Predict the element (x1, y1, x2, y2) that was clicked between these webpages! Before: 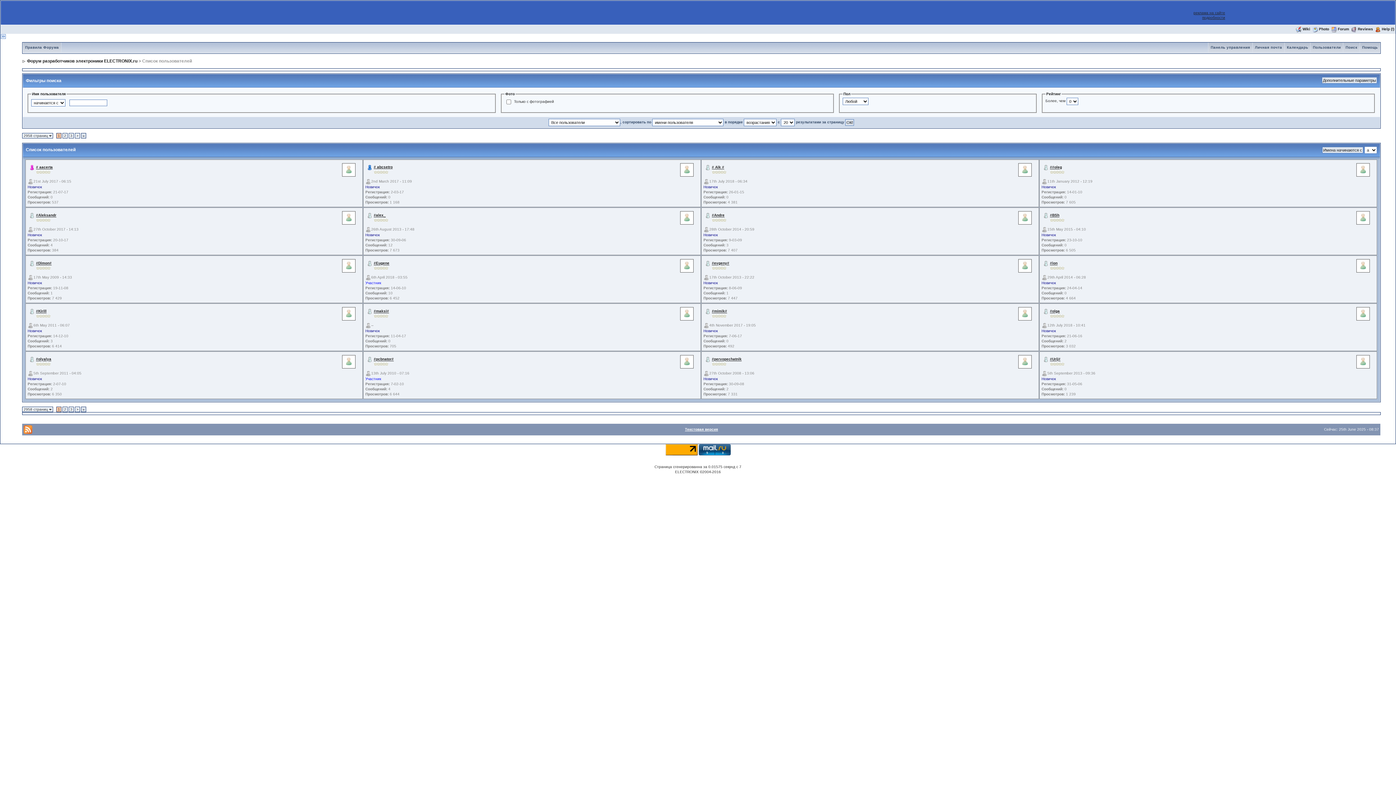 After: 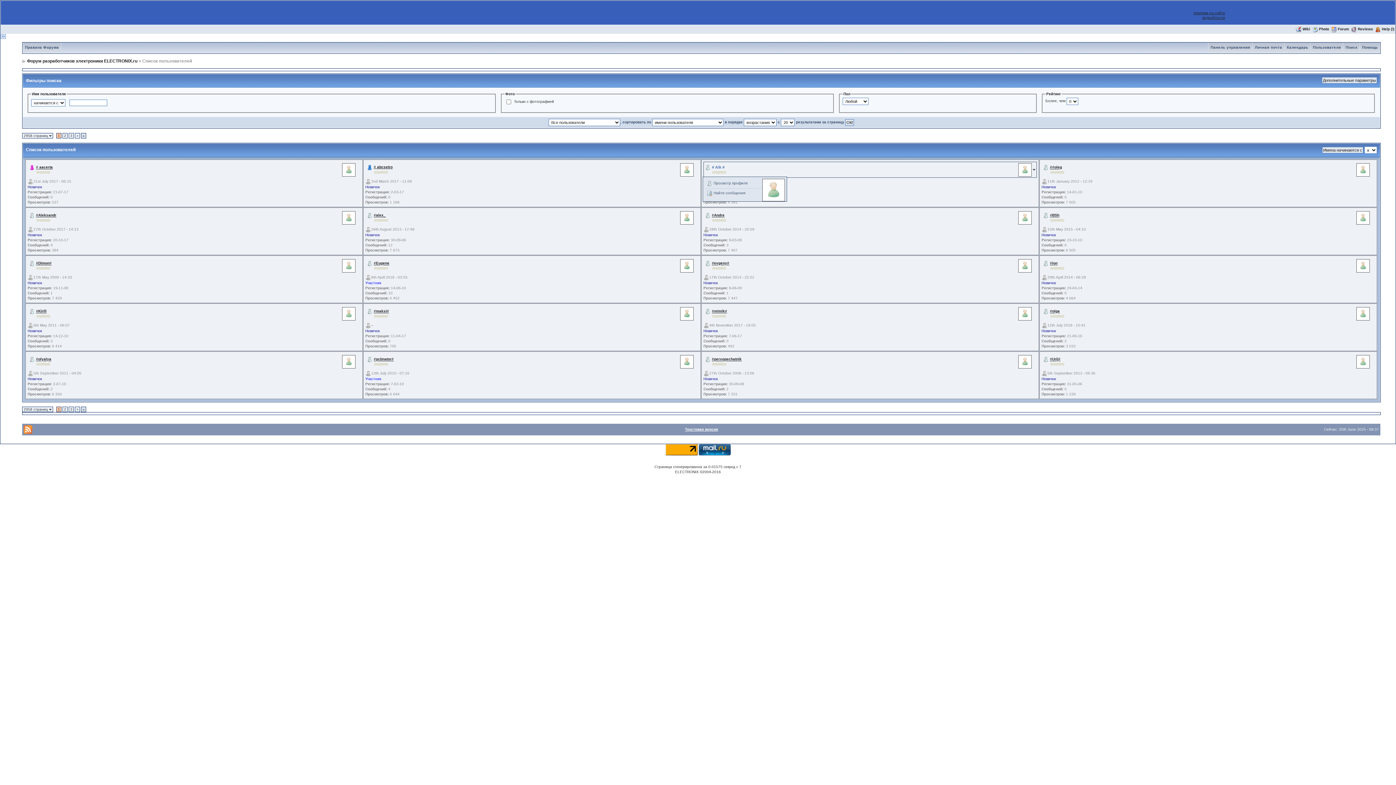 Action: label: # Aik # bbox: (712, 165, 724, 169)